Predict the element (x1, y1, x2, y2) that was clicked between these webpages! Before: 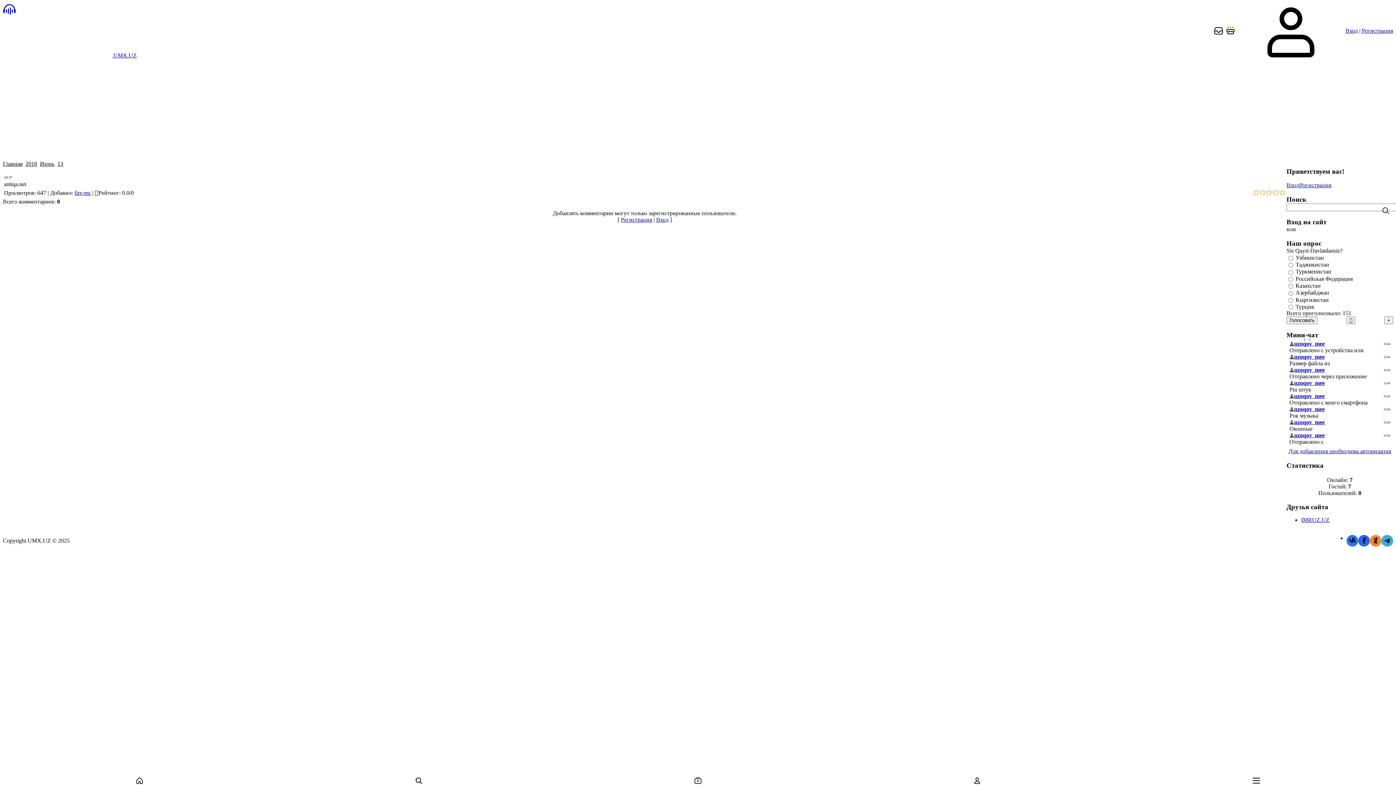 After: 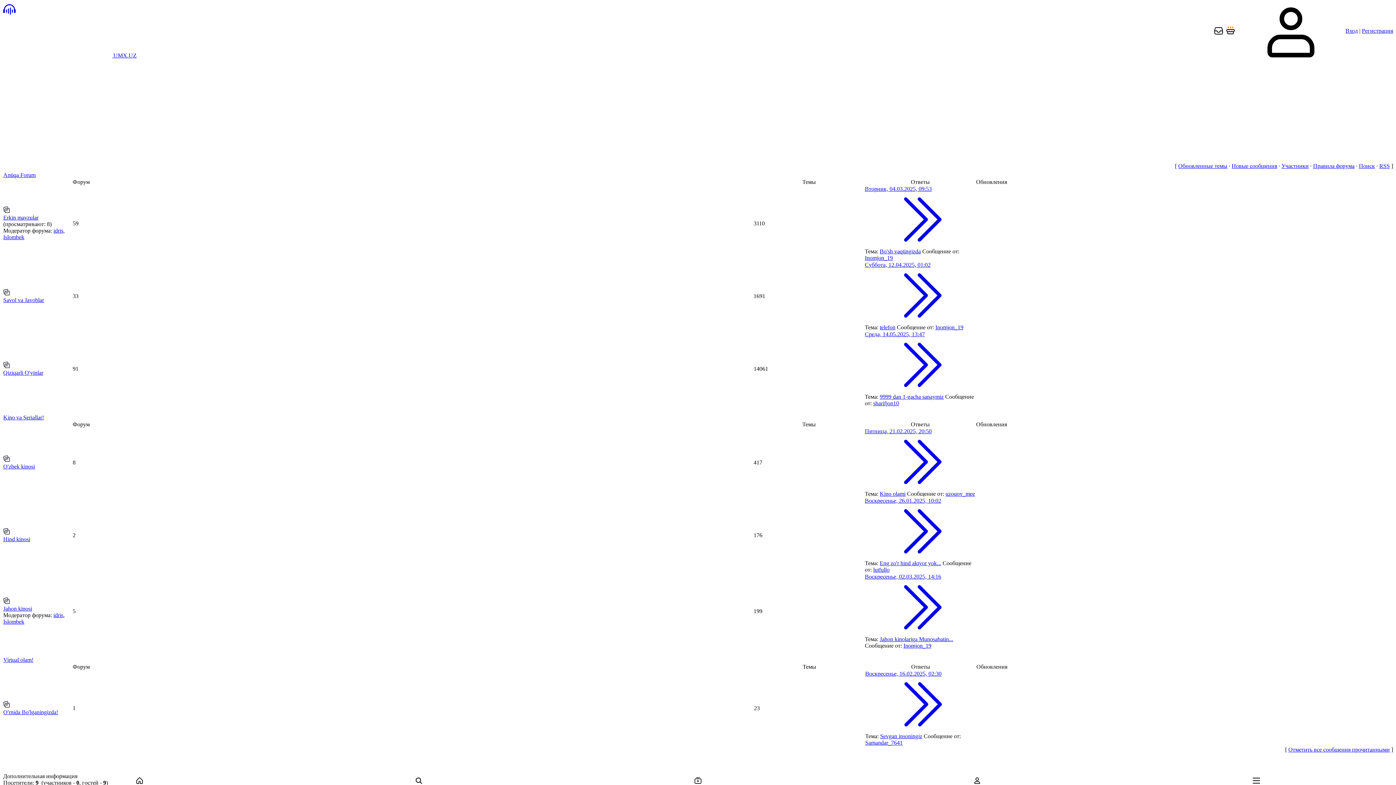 Action: bbox: (399, 8, 427, 14) label: Форум